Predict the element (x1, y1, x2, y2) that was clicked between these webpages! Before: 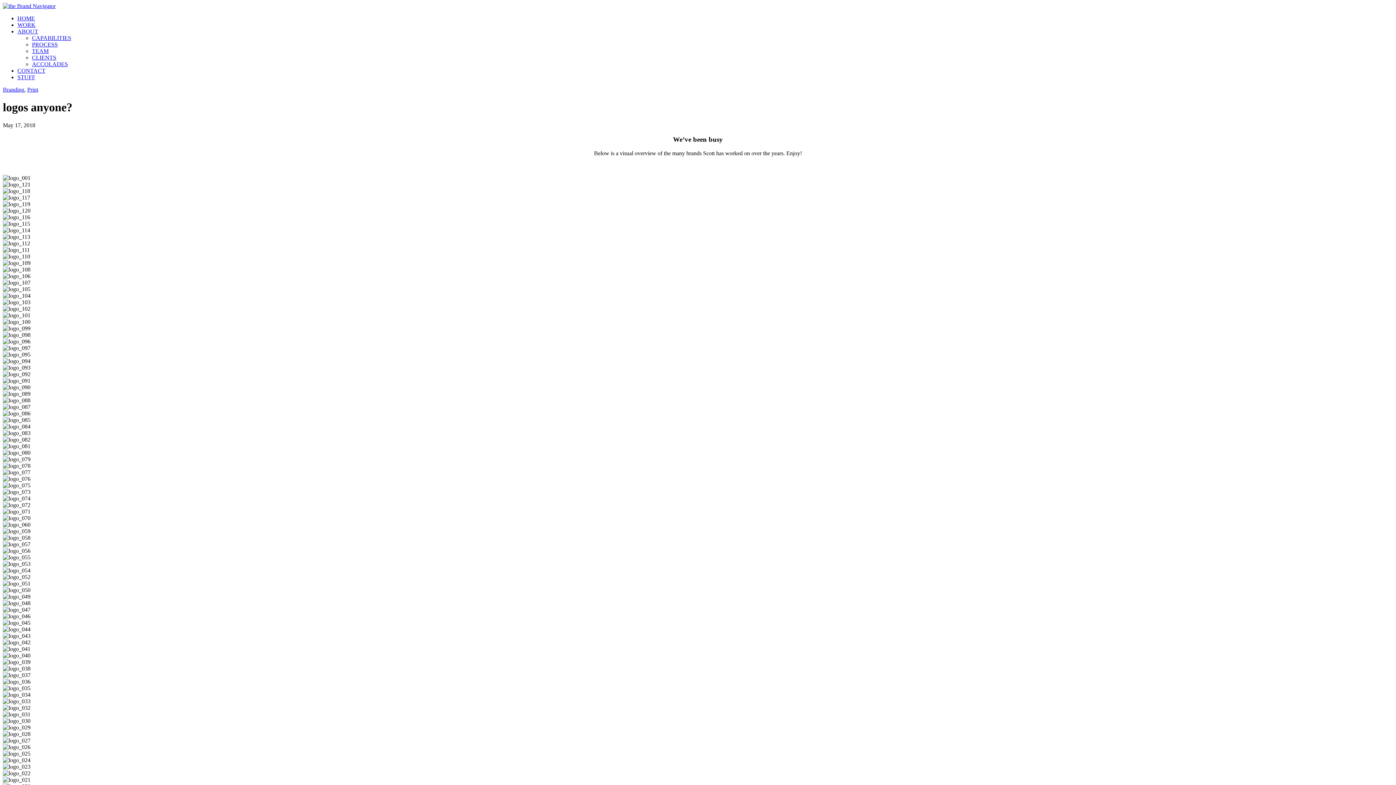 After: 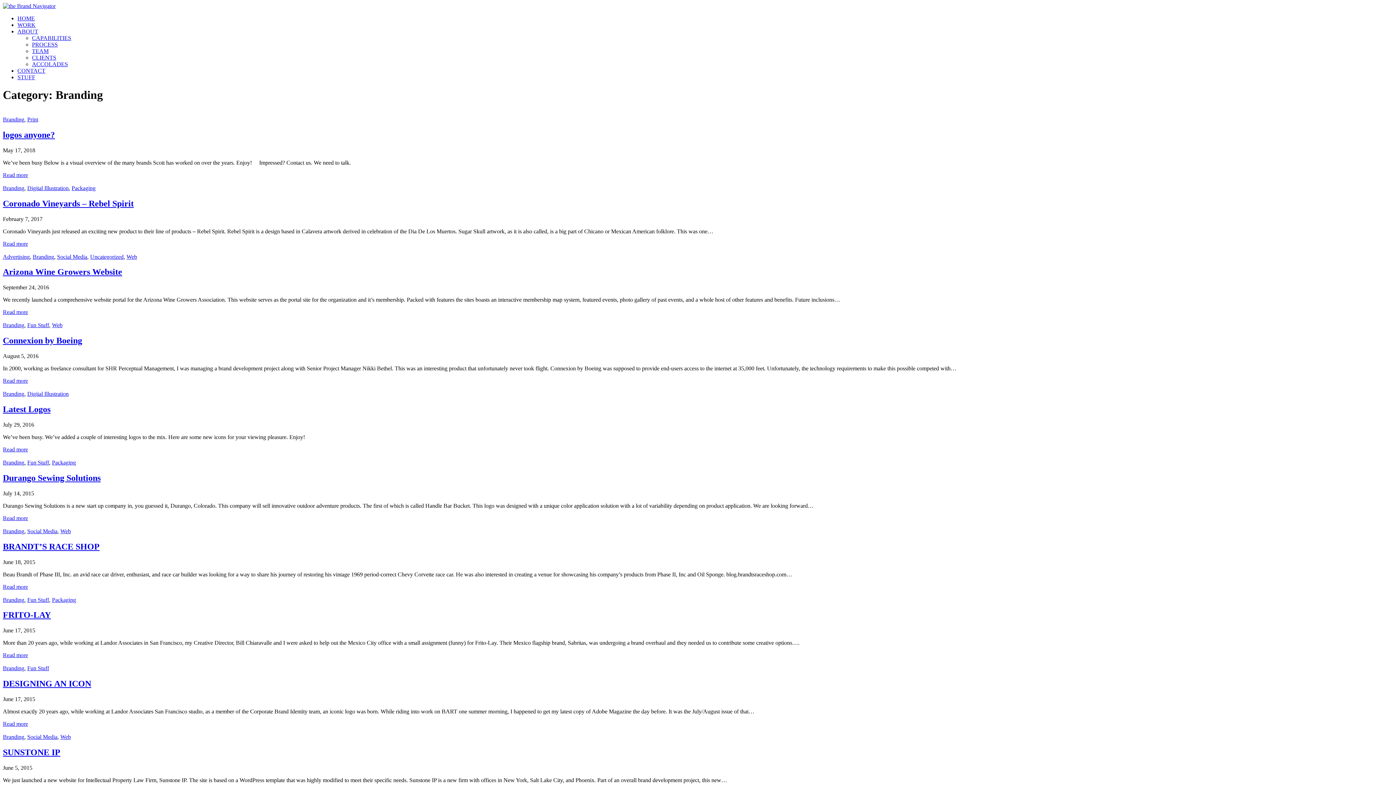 Action: bbox: (2, 86, 24, 92) label: Branding